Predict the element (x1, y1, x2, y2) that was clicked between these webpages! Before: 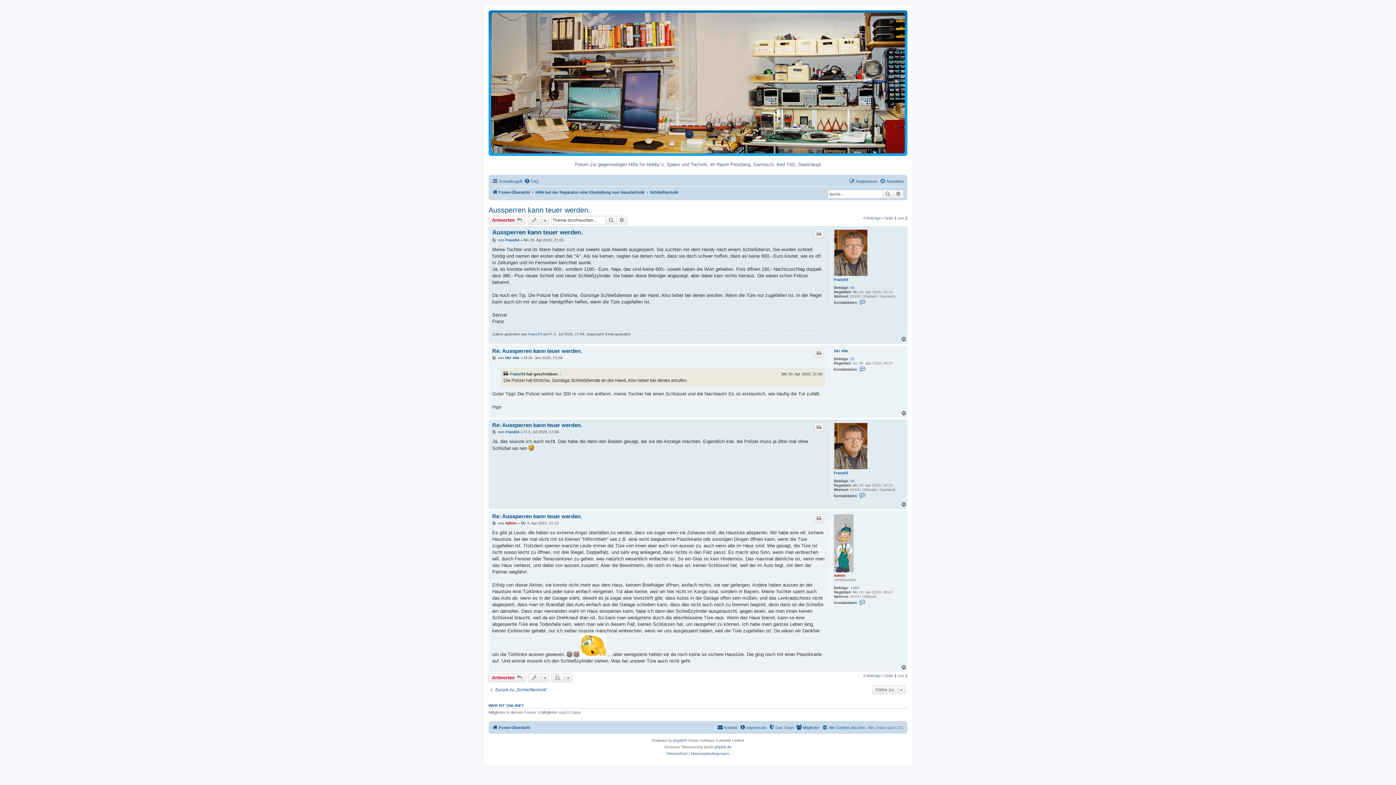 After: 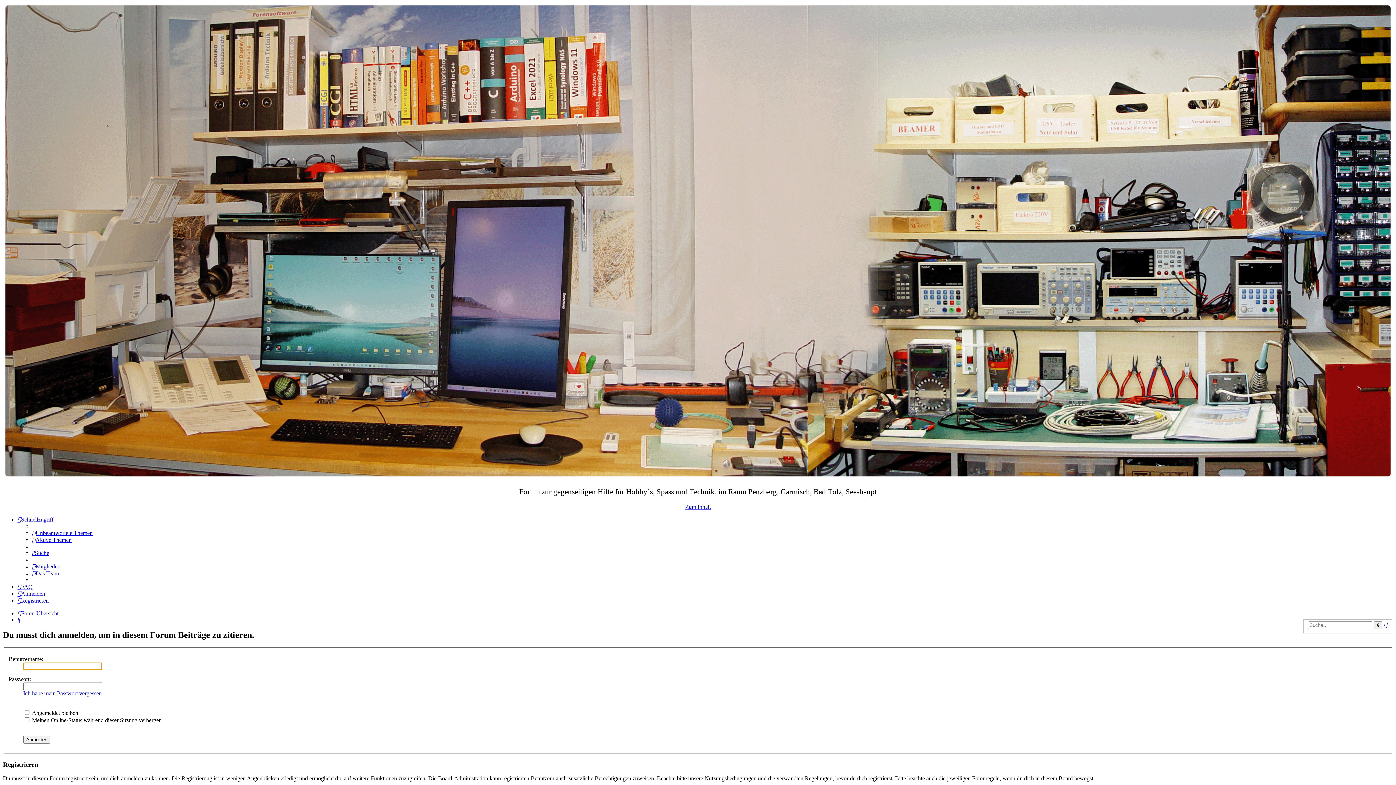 Action: bbox: (814, 348, 824, 357) label: Zitieren